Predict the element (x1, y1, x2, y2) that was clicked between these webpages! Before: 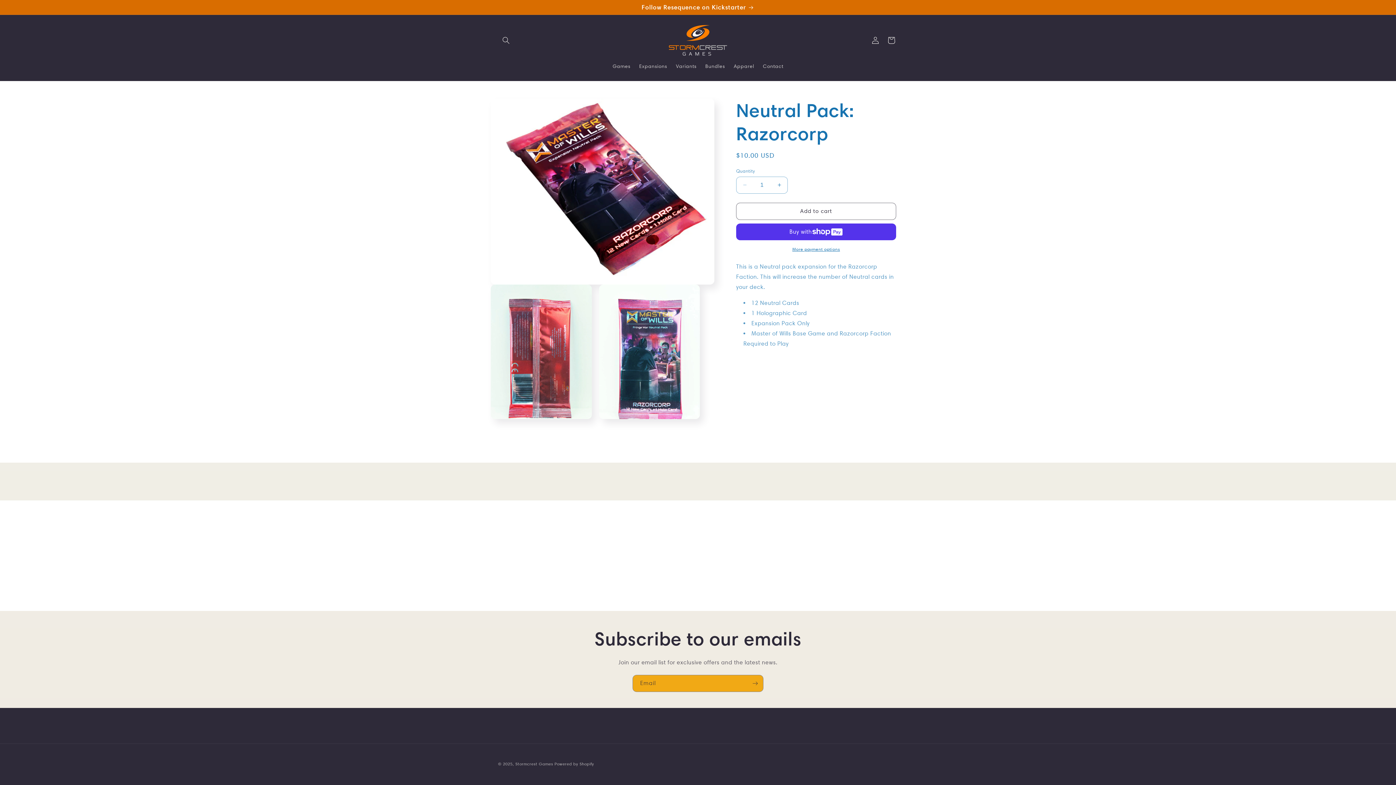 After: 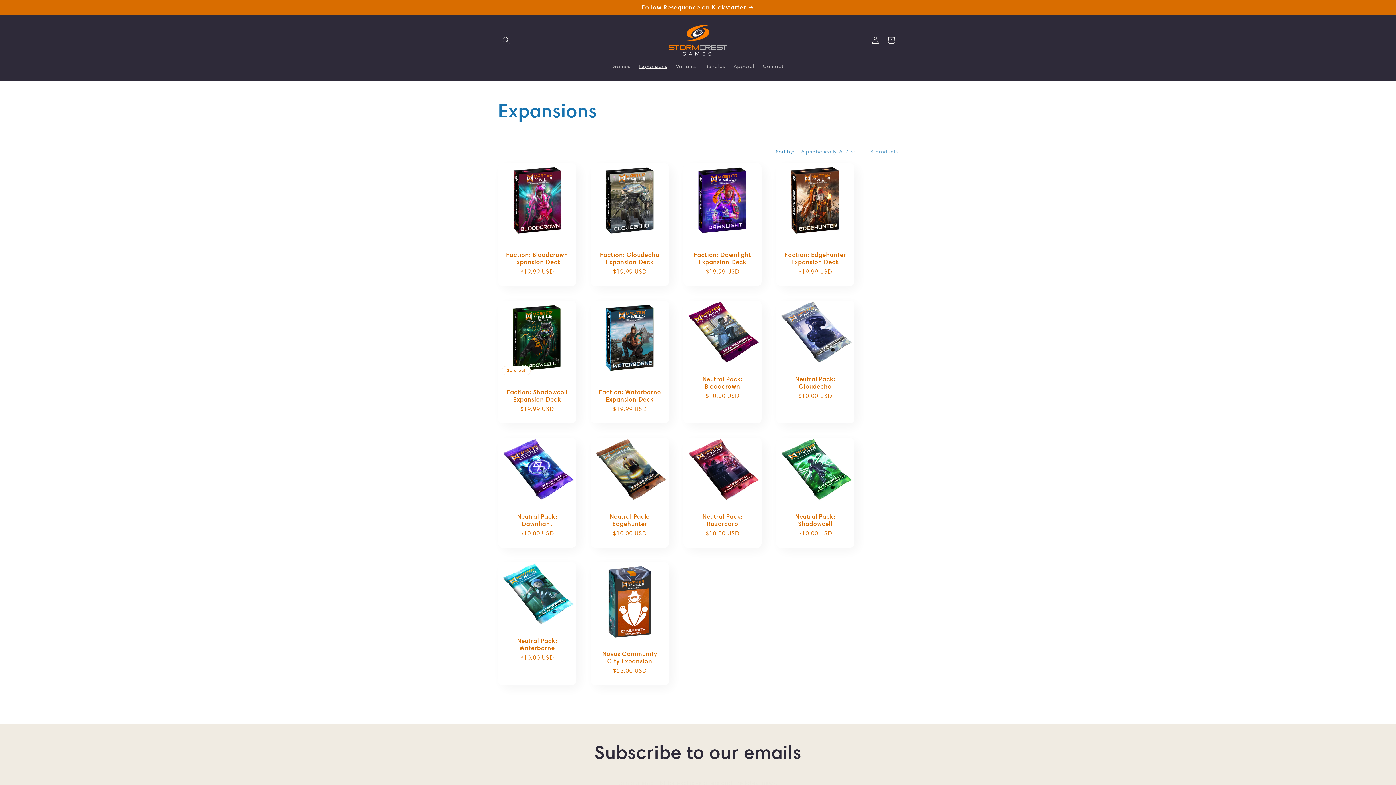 Action: label: Expansions bbox: (635, 58, 671, 73)